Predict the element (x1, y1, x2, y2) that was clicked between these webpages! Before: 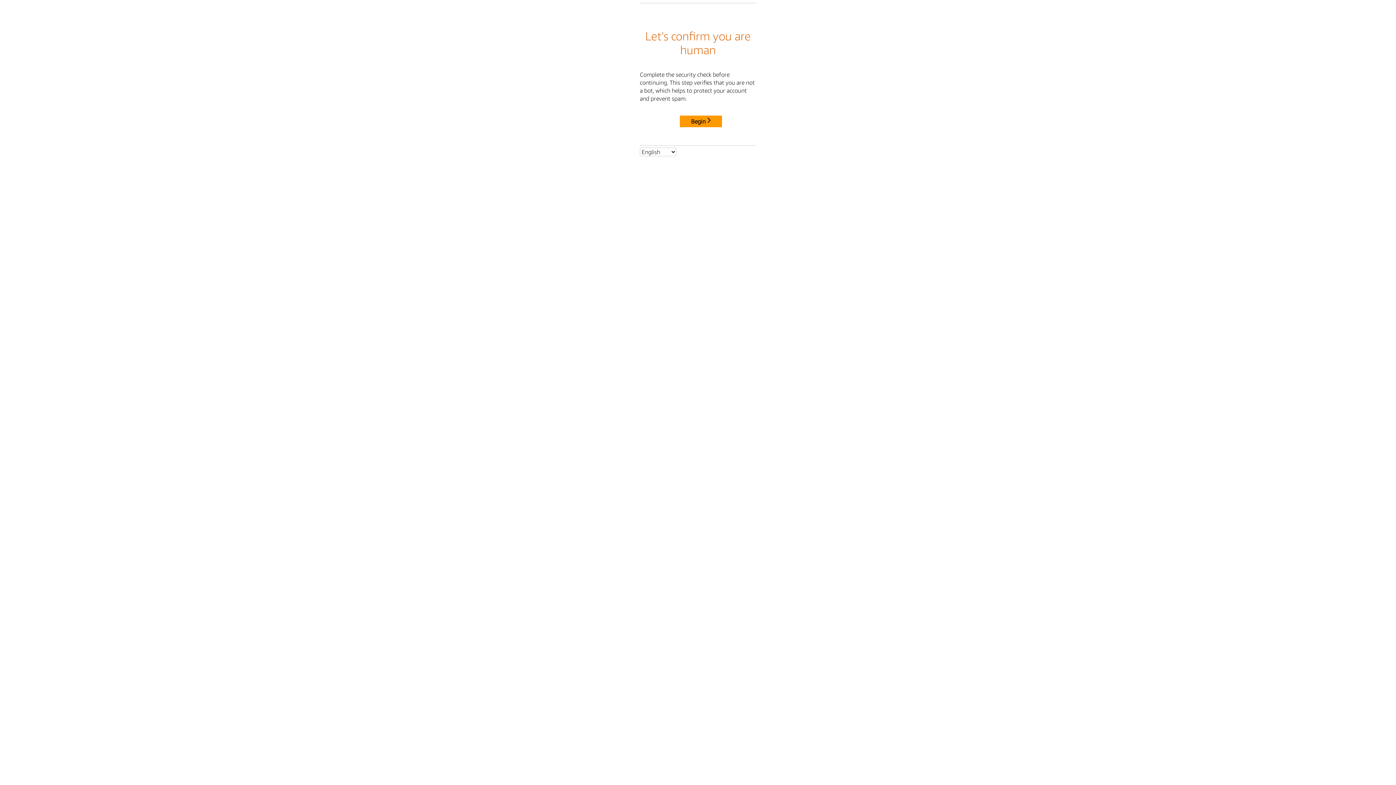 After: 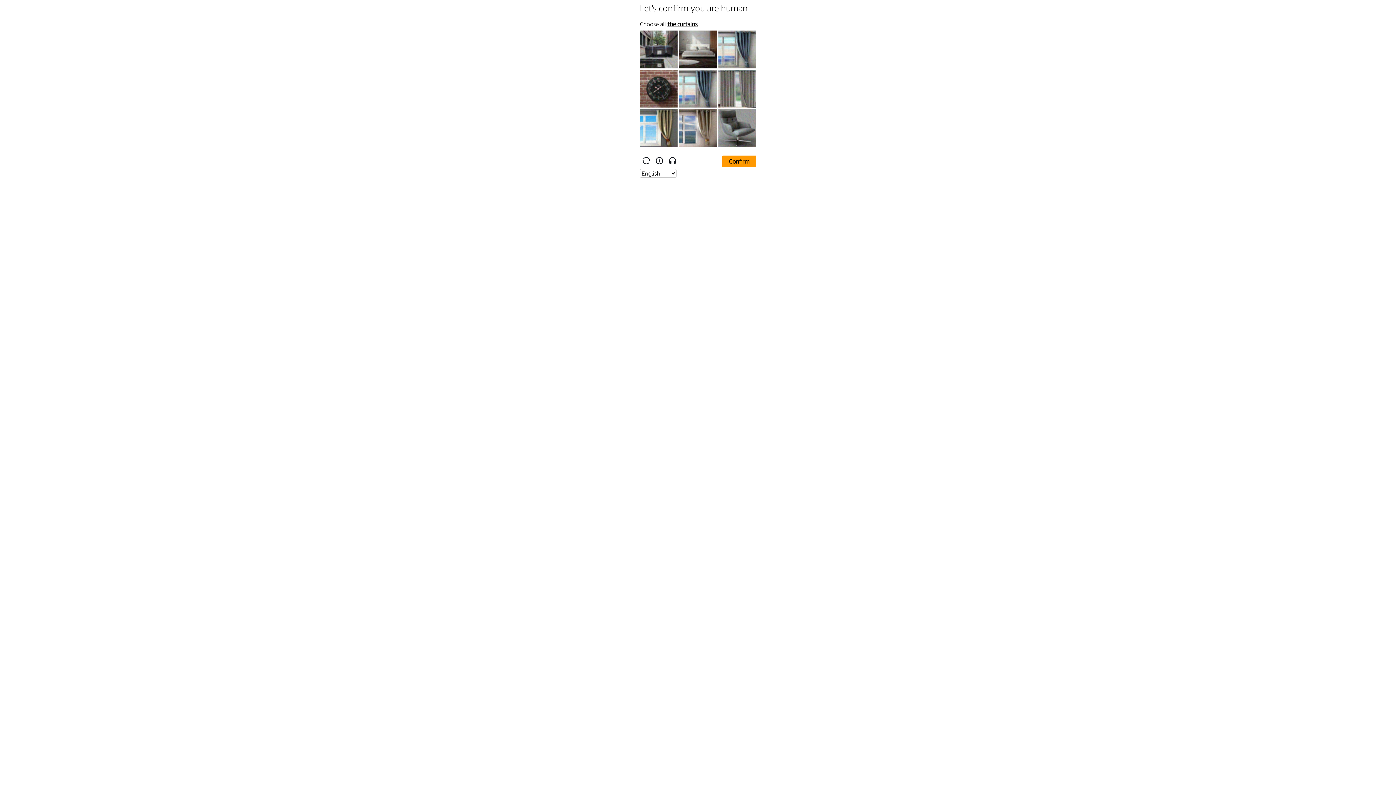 Action: label: Begin bbox: (680, 115, 722, 127)